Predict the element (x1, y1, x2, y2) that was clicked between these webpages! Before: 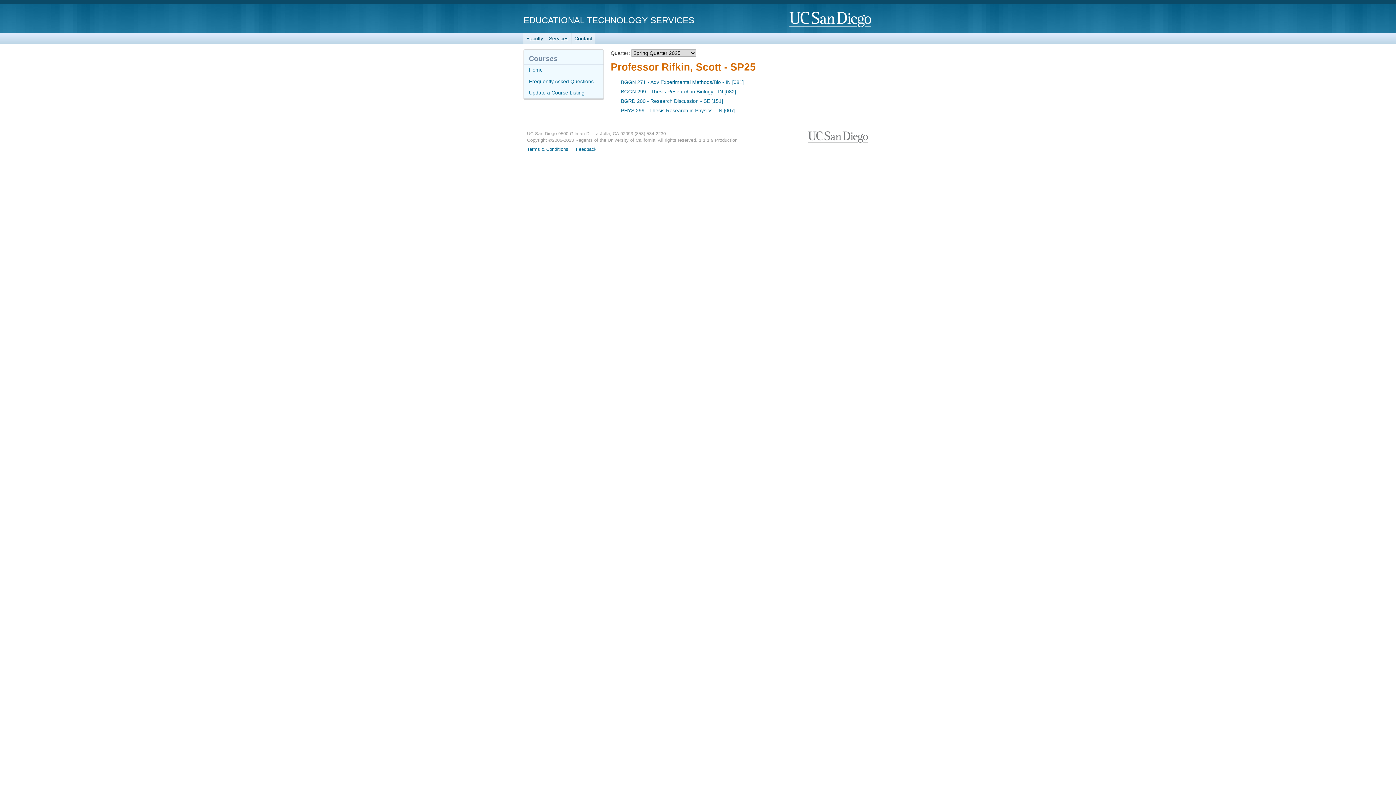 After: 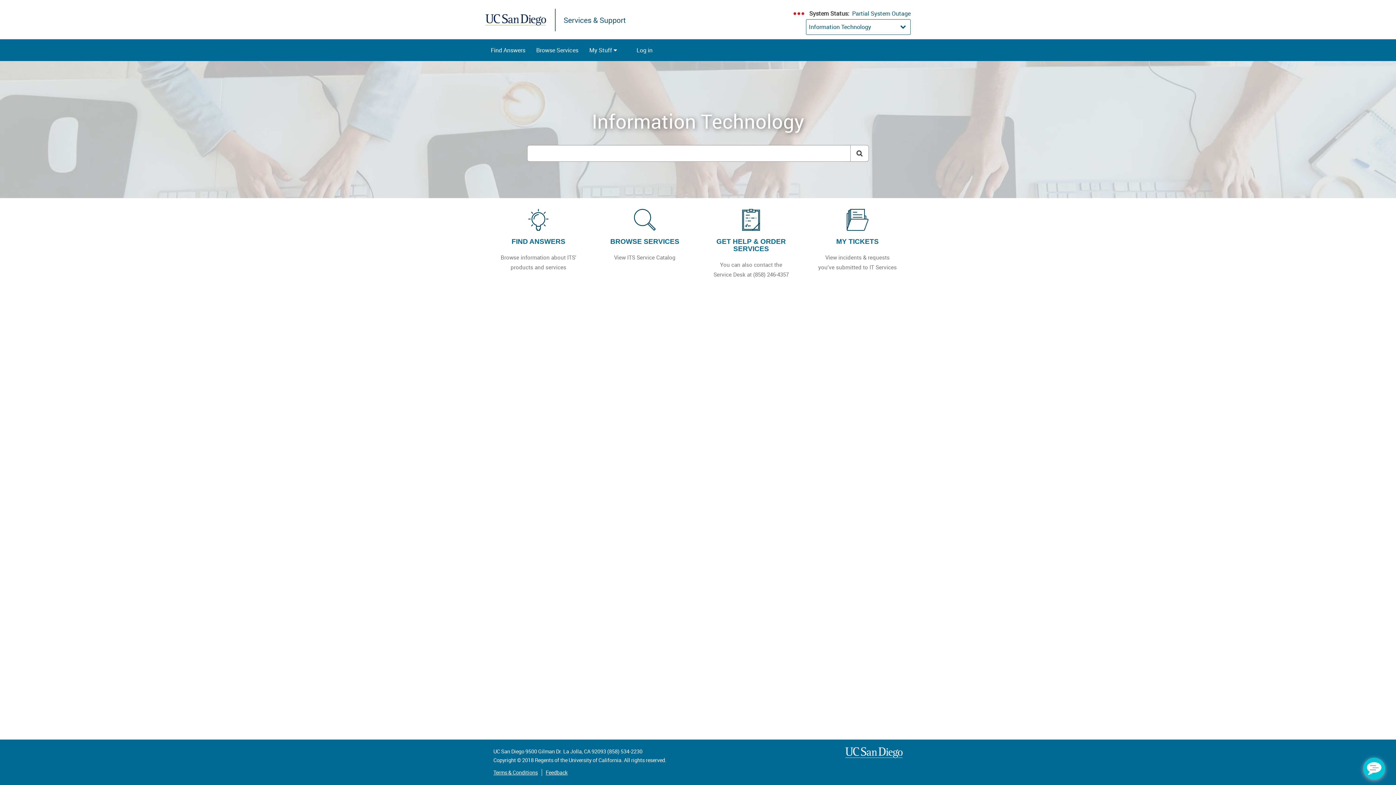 Action: label: Contact bbox: (571, 32, 595, 44)